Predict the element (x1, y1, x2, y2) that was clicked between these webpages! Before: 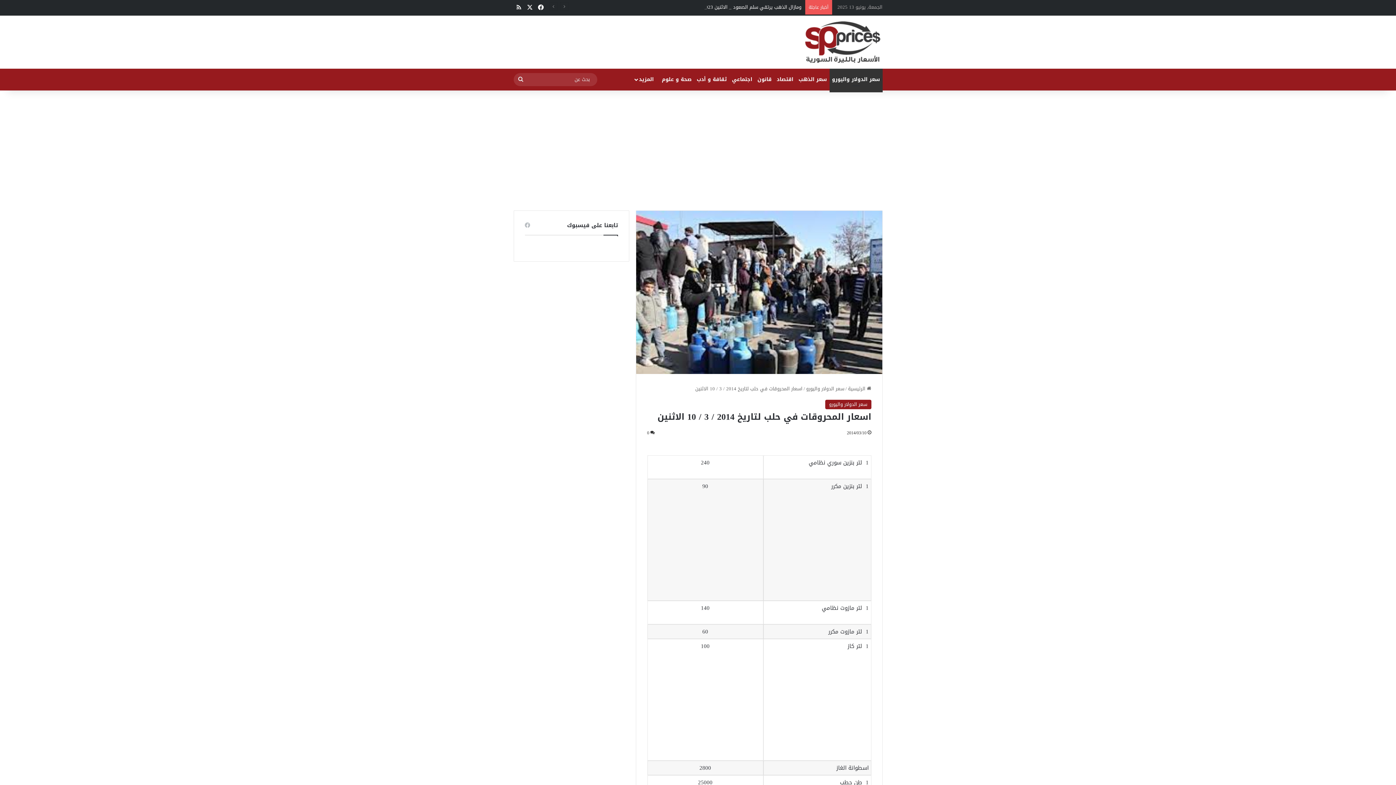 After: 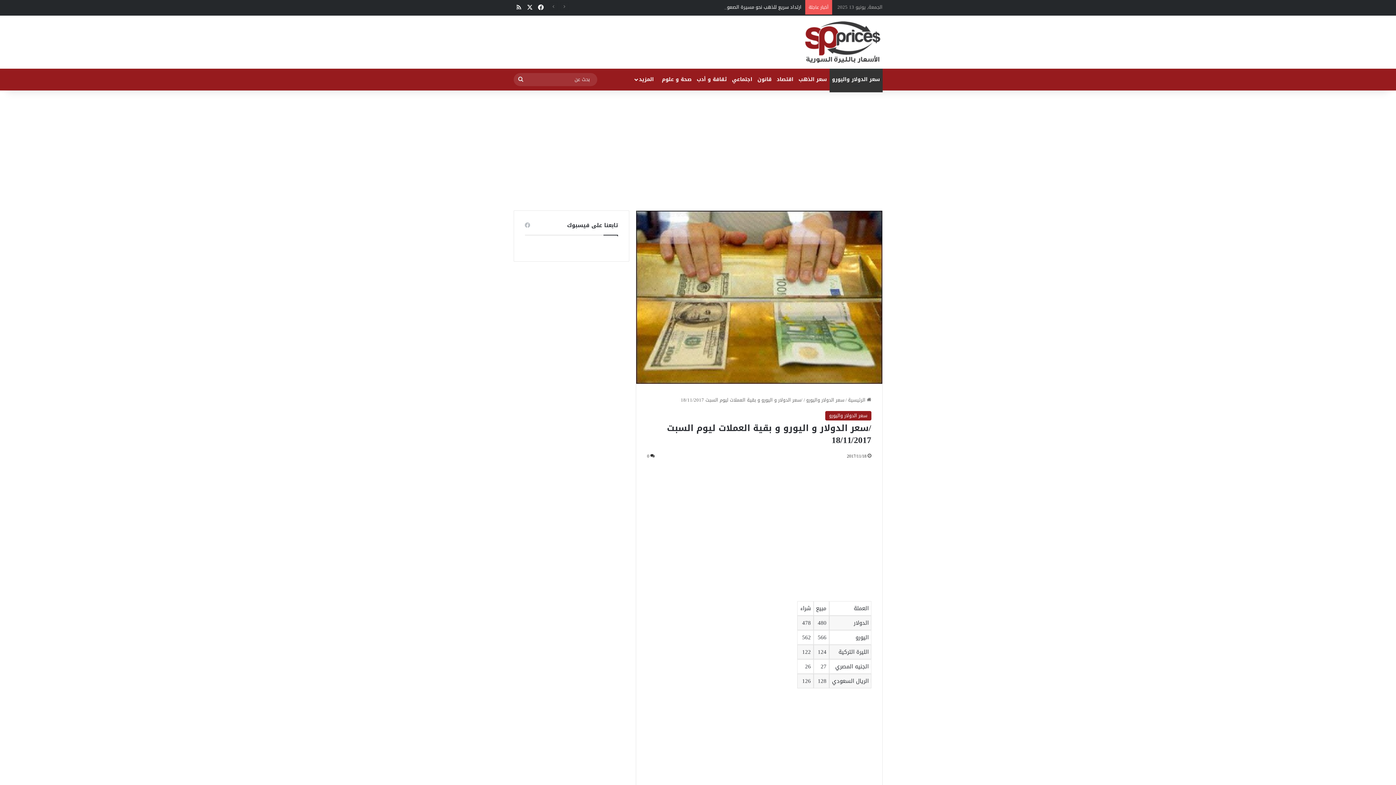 Action: label: سعر الدولار واليورو bbox: (806, 384, 844, 393)